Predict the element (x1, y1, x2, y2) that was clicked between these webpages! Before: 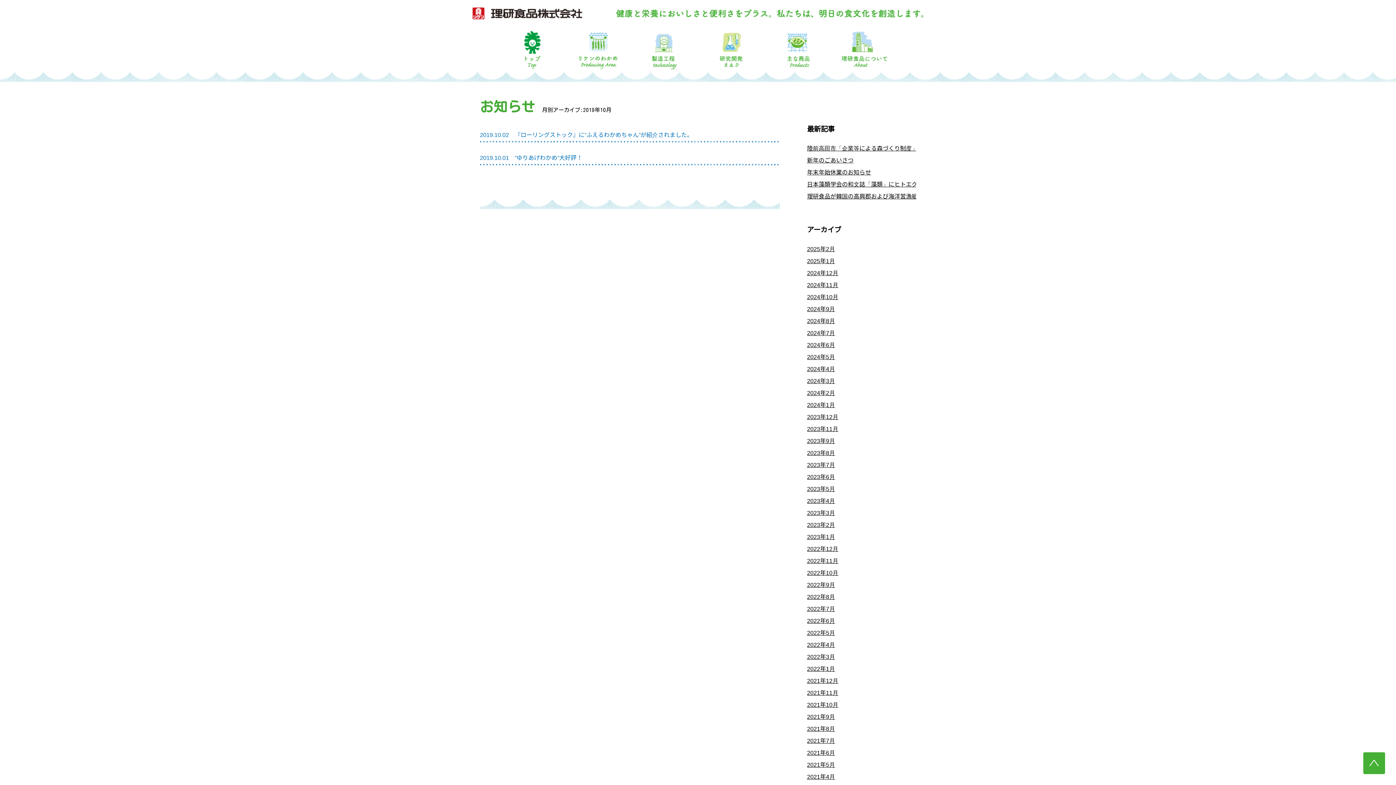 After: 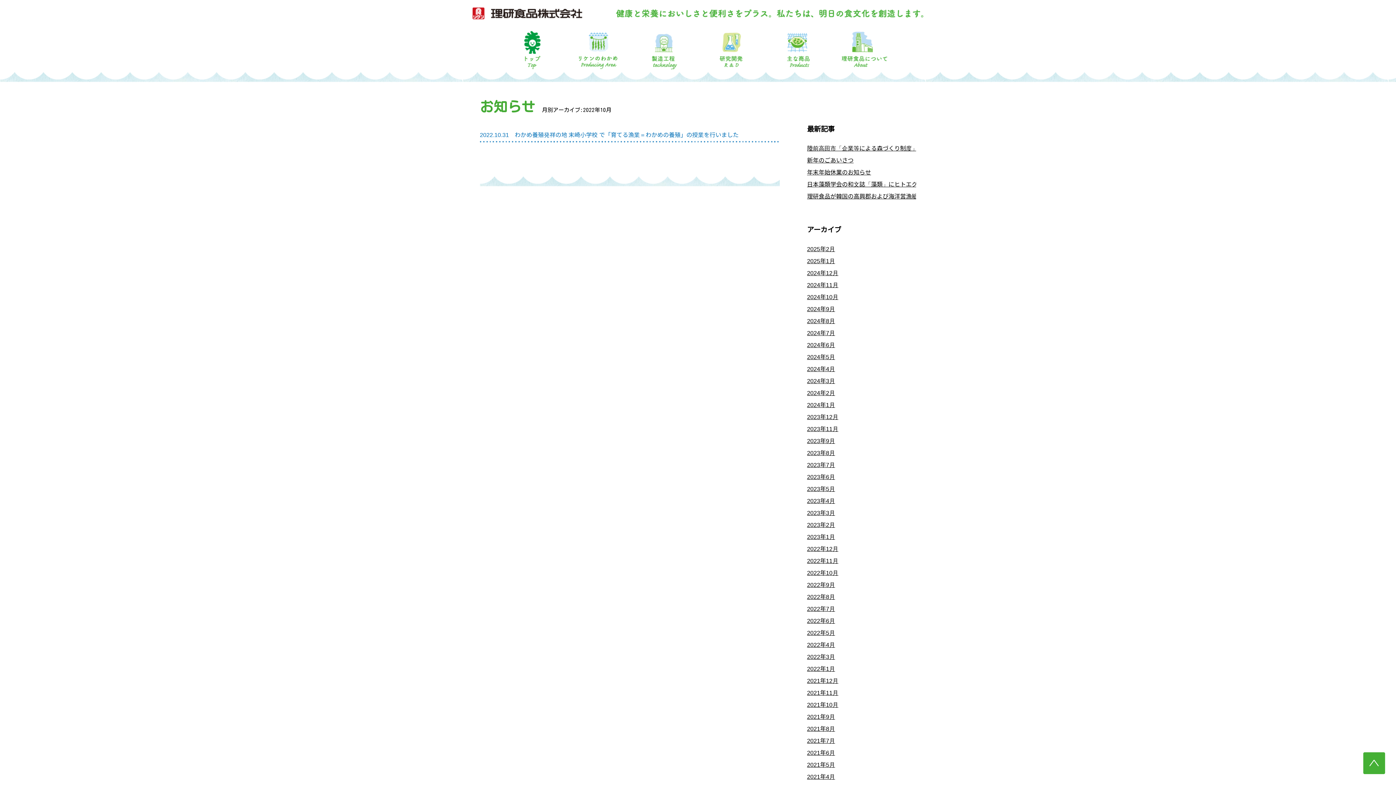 Action: label: 2022年10月 bbox: (807, 567, 838, 579)